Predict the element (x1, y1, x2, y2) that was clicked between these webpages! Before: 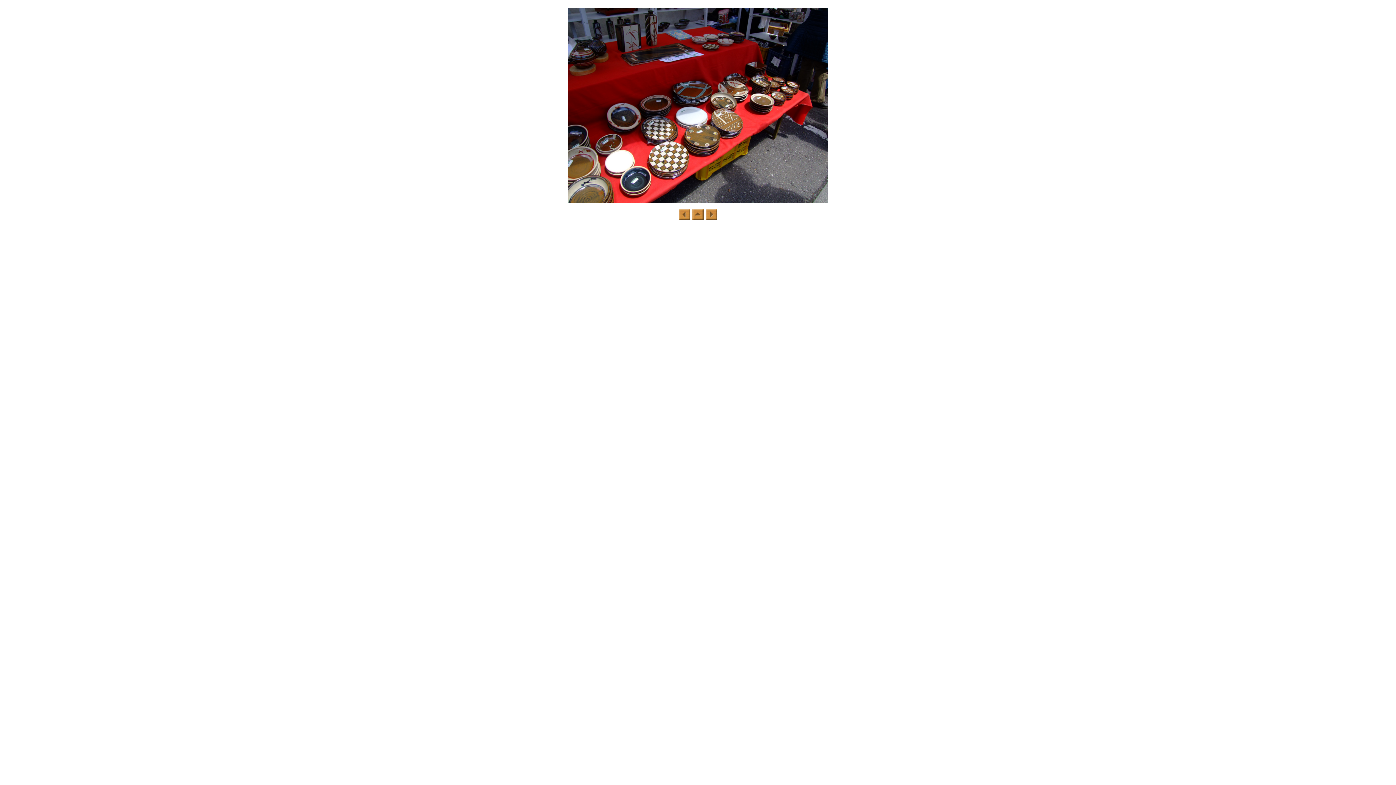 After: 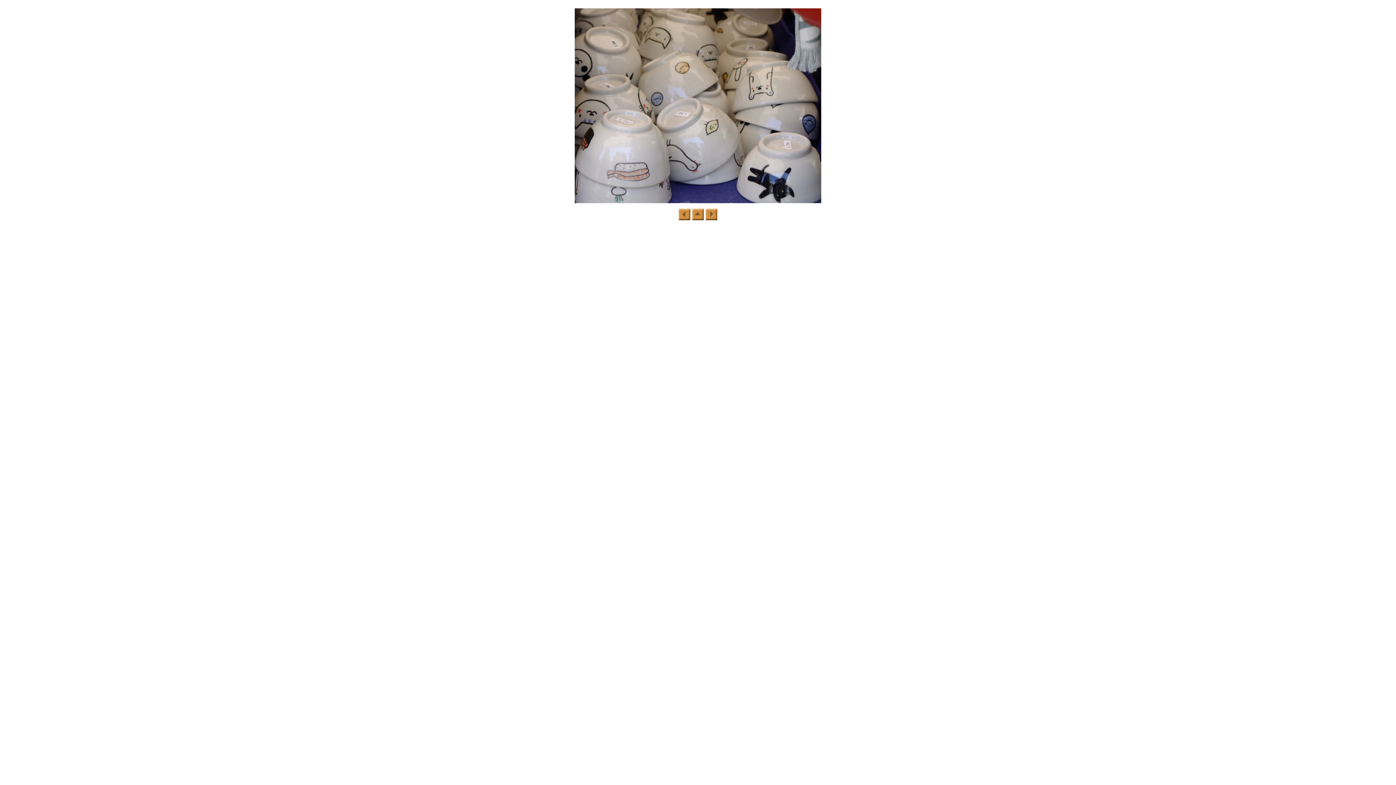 Action: bbox: (678, 215, 690, 221)